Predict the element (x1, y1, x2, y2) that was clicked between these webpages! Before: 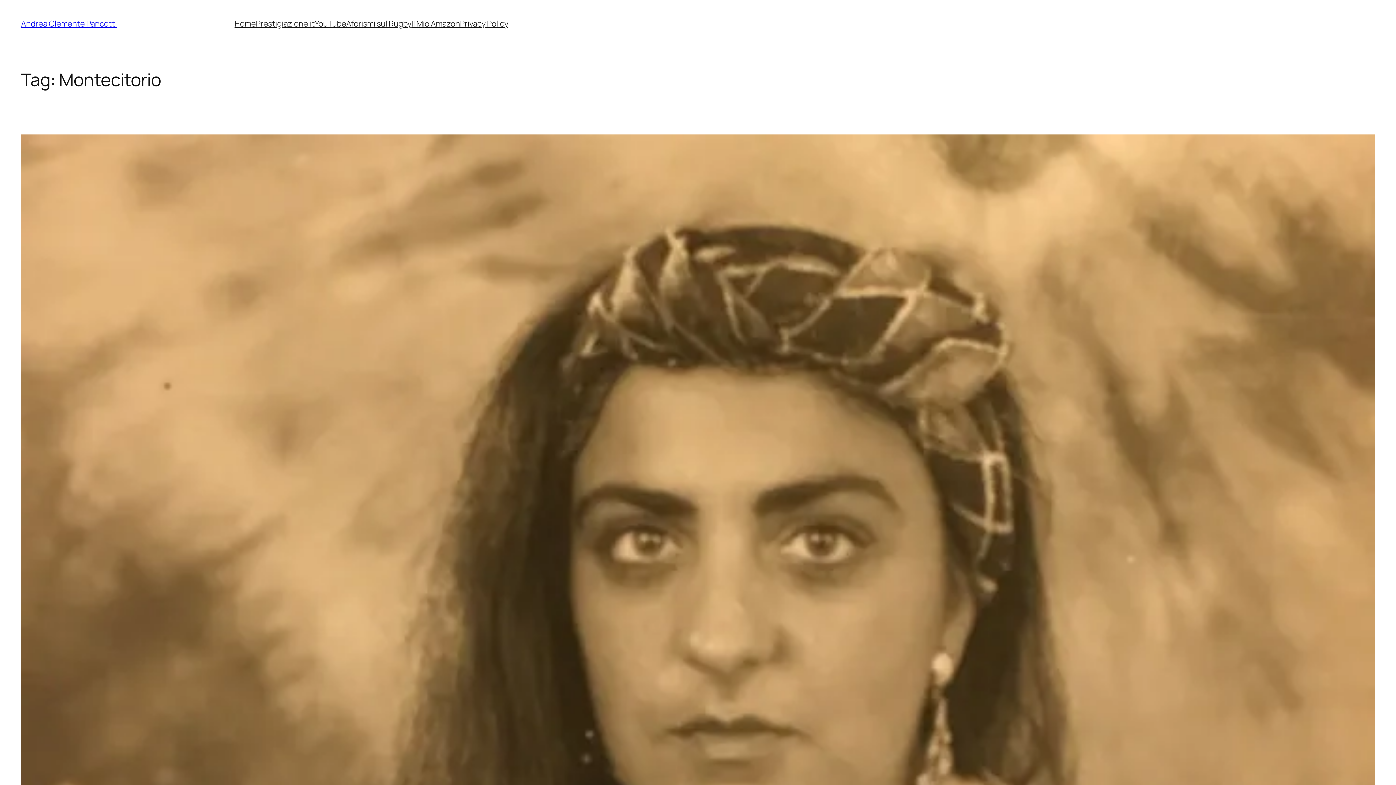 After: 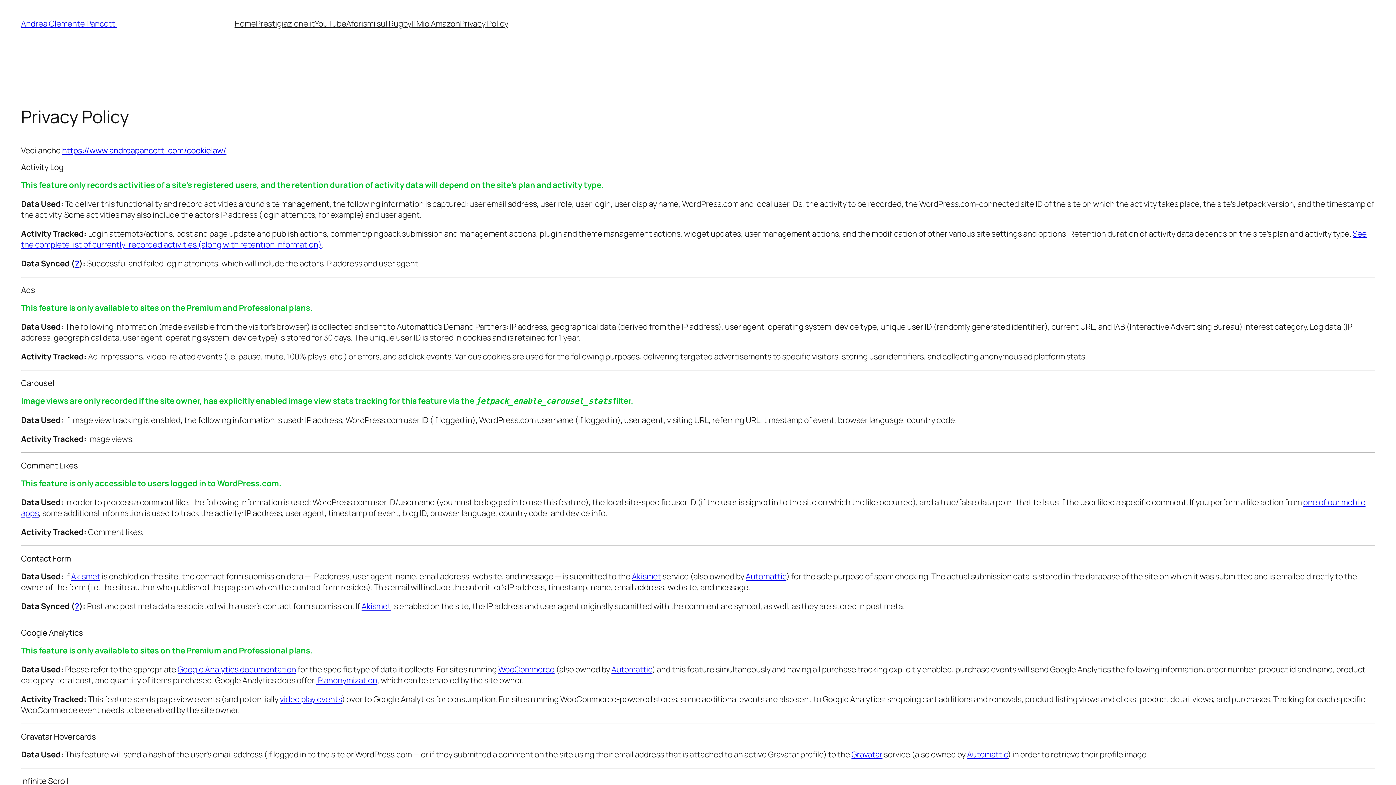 Action: bbox: (460, 18, 508, 29) label: Privacy Policy